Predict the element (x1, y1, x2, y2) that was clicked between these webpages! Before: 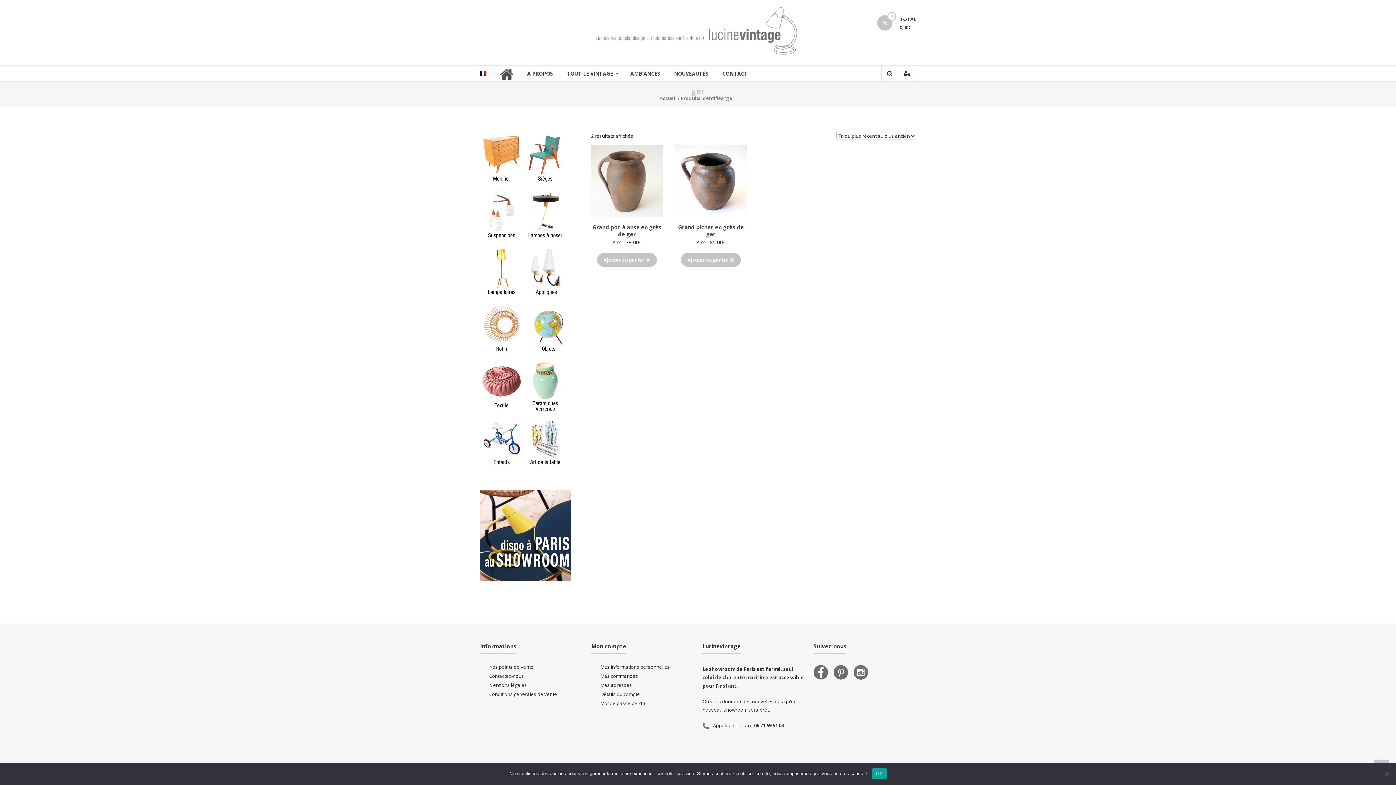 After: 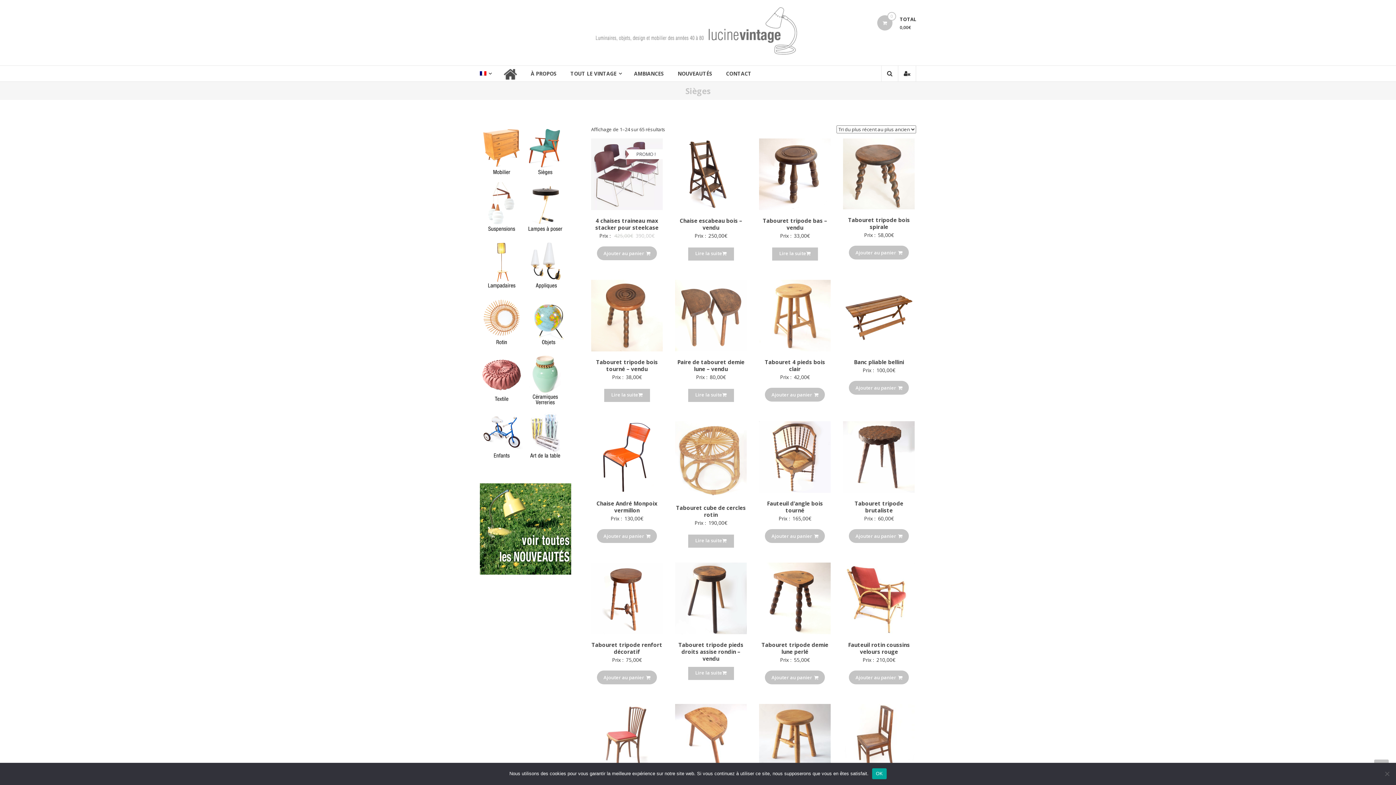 Action: bbox: (480, 213, 523, 219)